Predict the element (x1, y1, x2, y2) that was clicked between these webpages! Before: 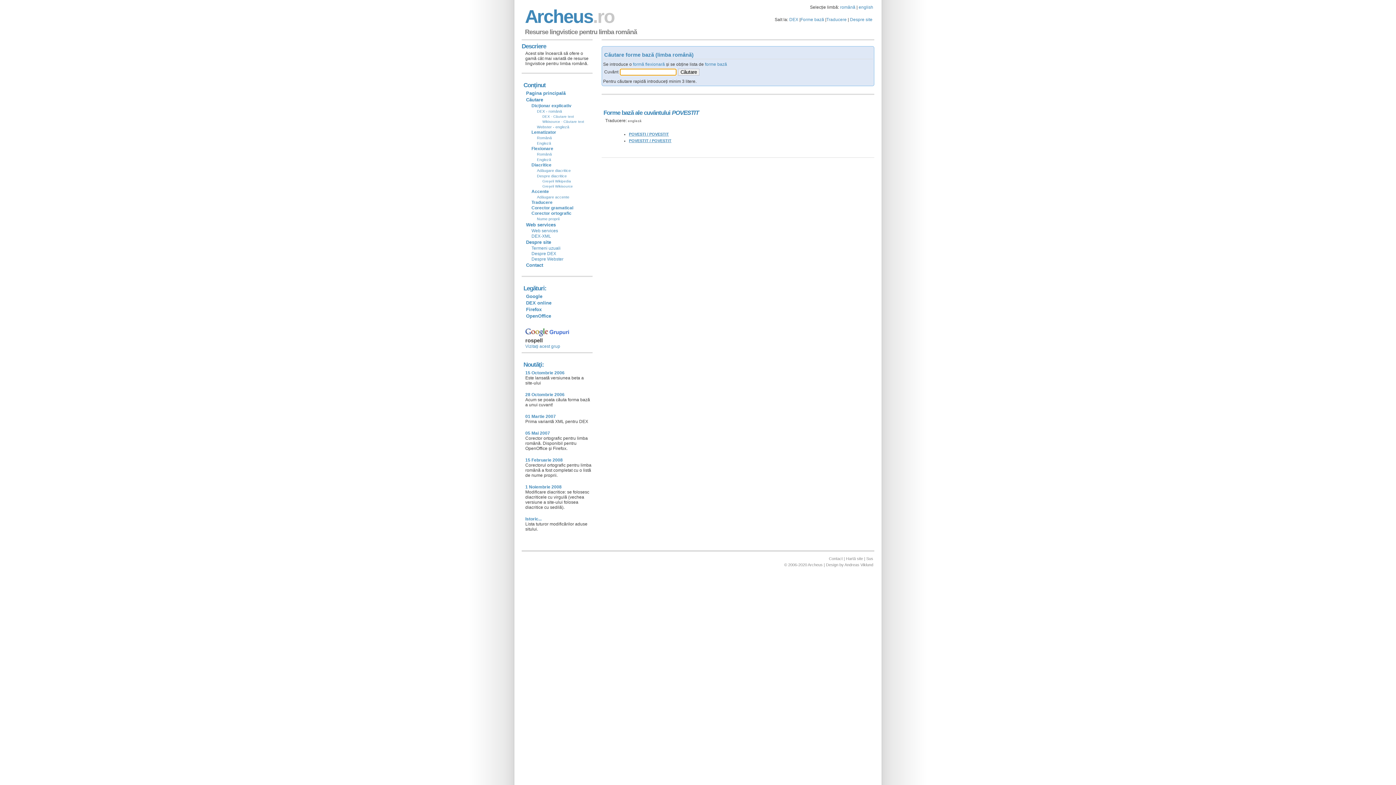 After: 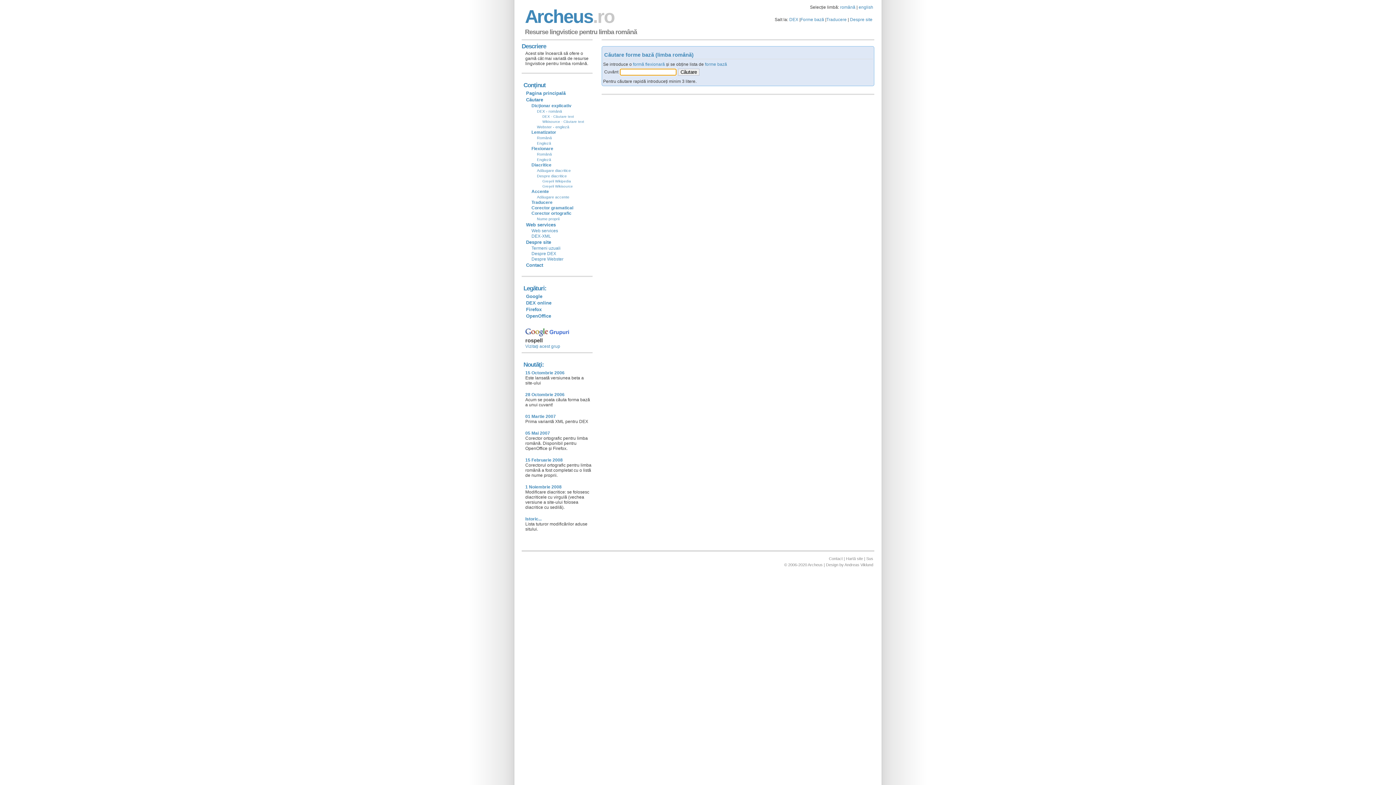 Action: bbox: (536, 134, 552, 140) label: Română